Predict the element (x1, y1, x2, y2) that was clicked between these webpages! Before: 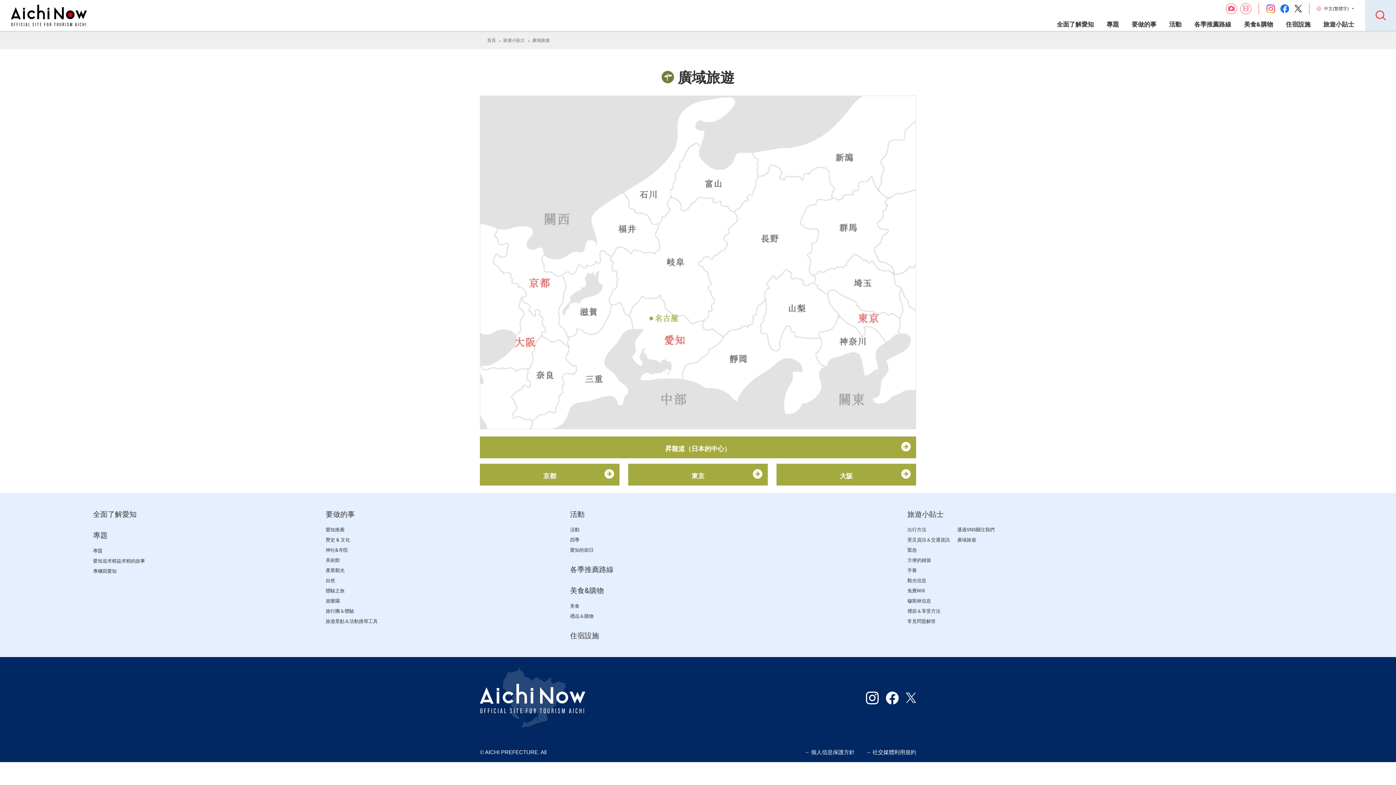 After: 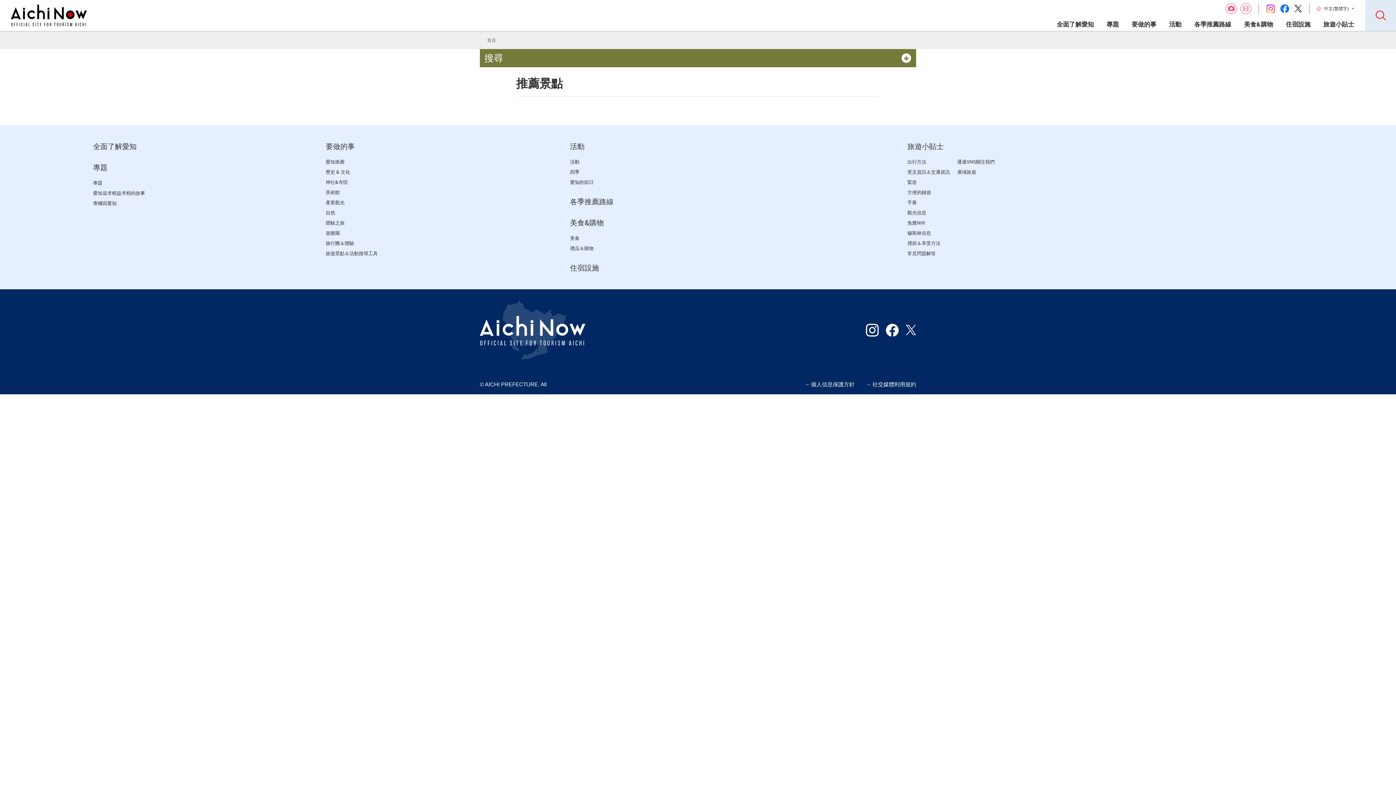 Action: label: 旅行團＆體驗 bbox: (325, 608, 361, 614)